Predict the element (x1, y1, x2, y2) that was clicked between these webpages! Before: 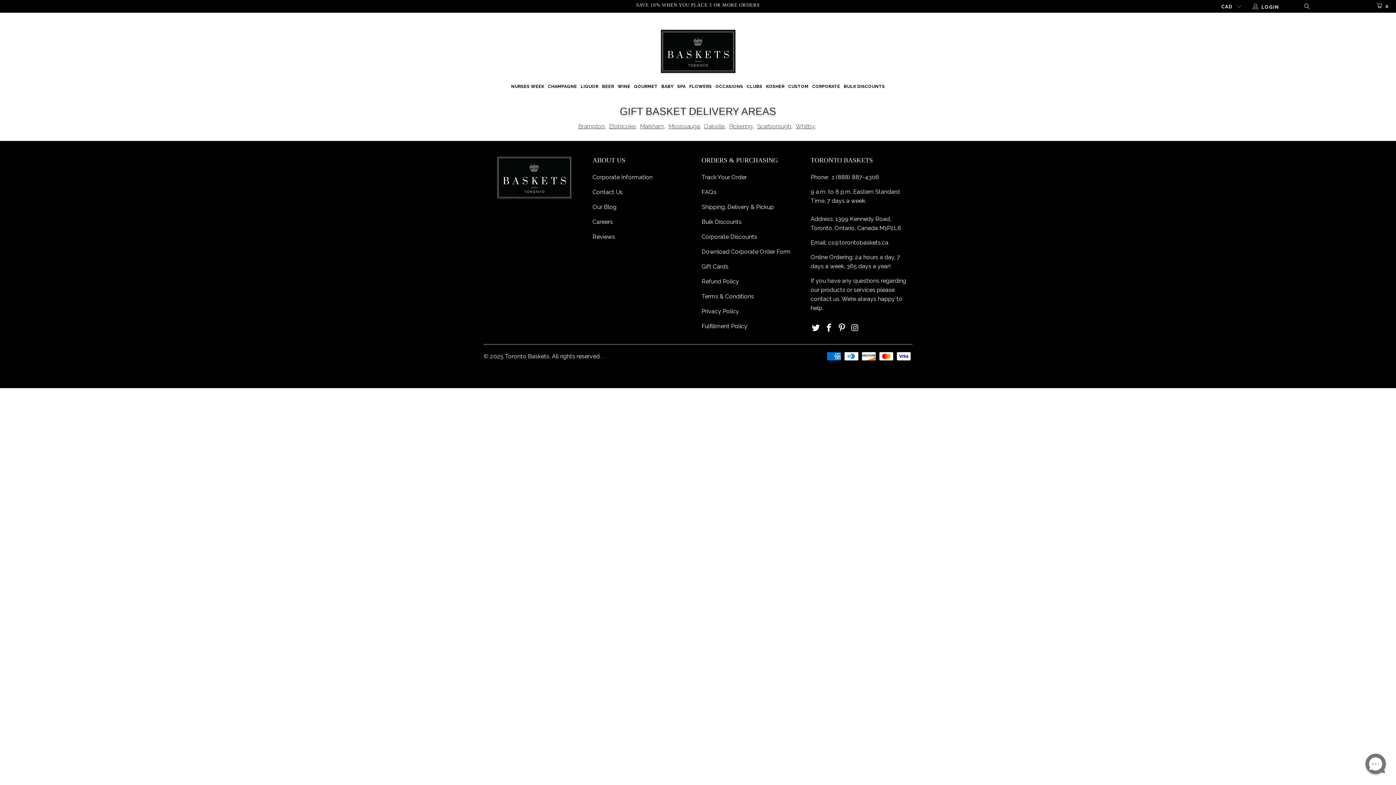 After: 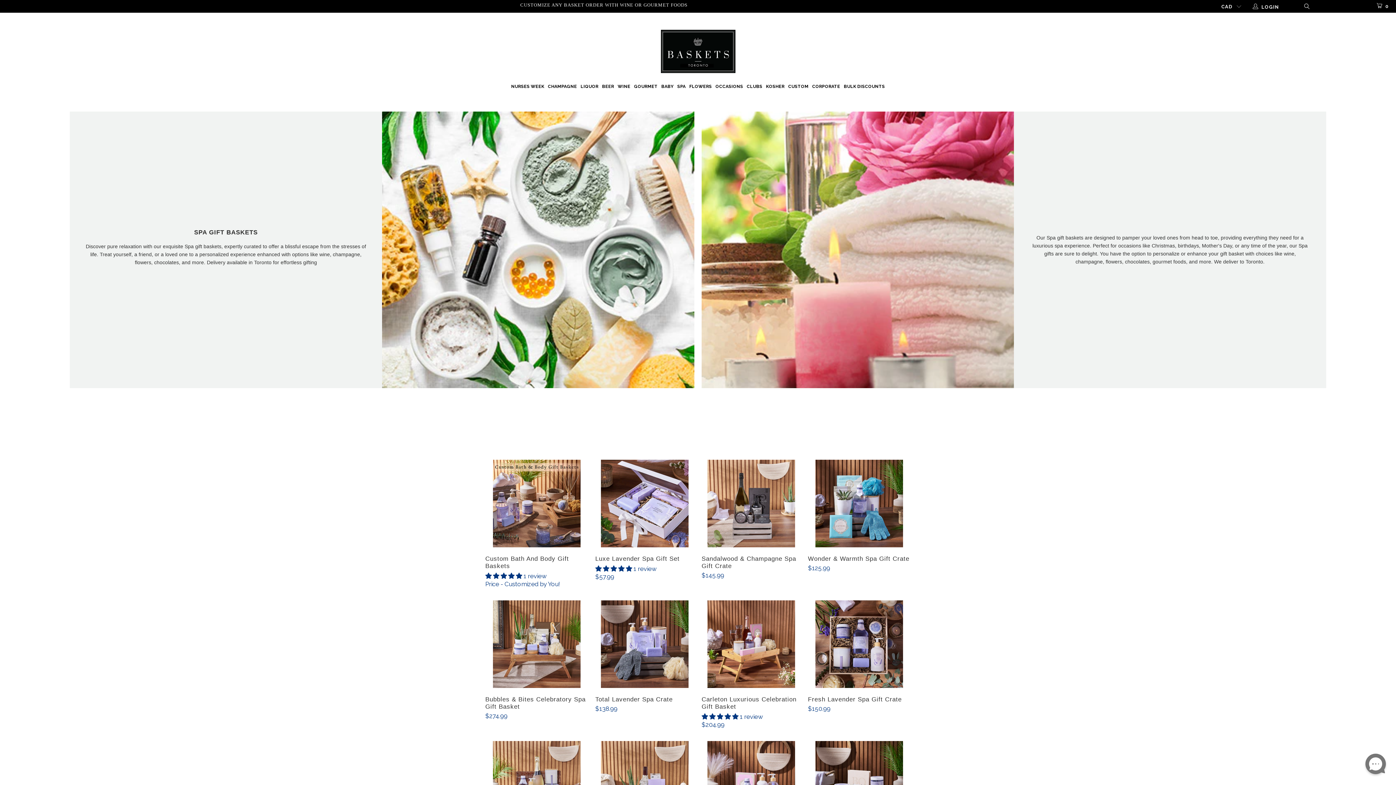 Action: label: SPA bbox: (677, 77, 685, 92)